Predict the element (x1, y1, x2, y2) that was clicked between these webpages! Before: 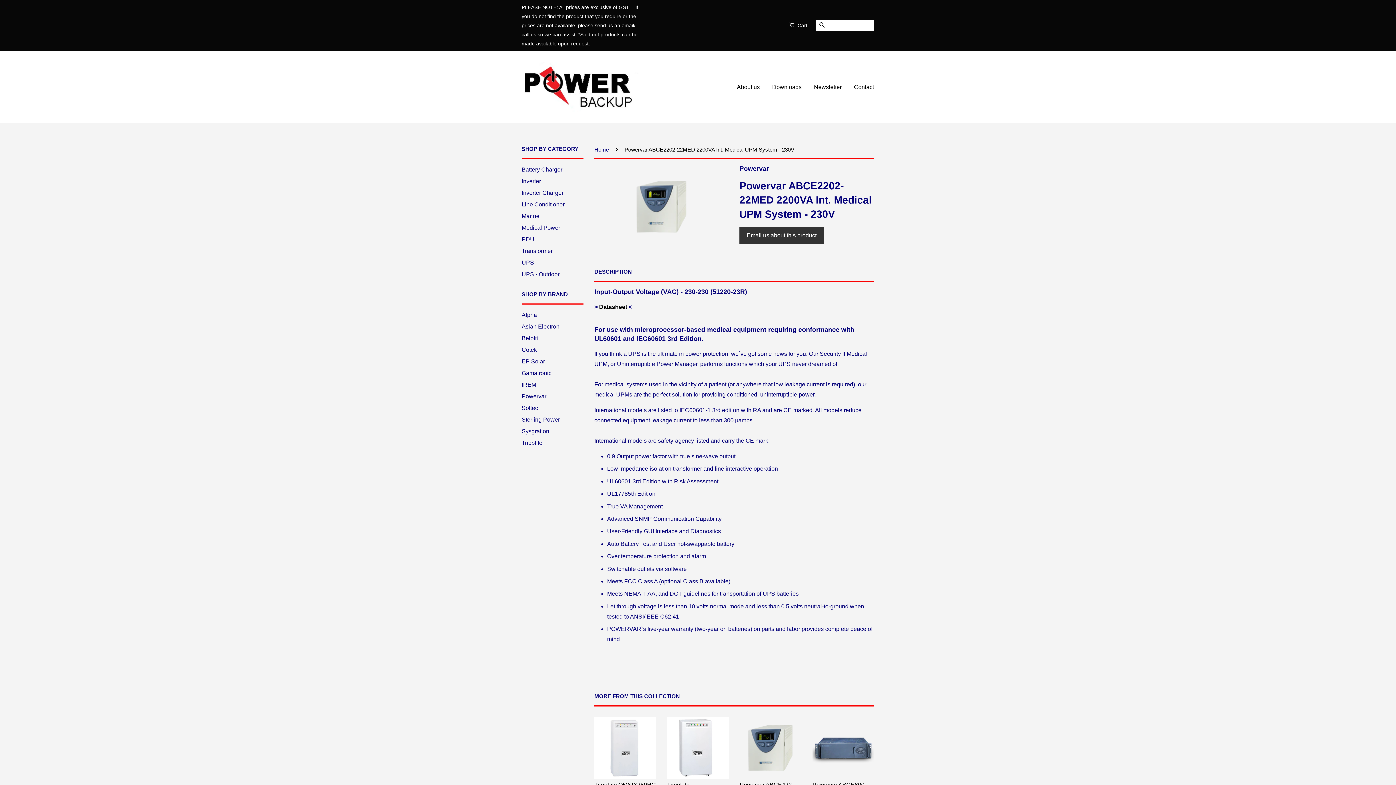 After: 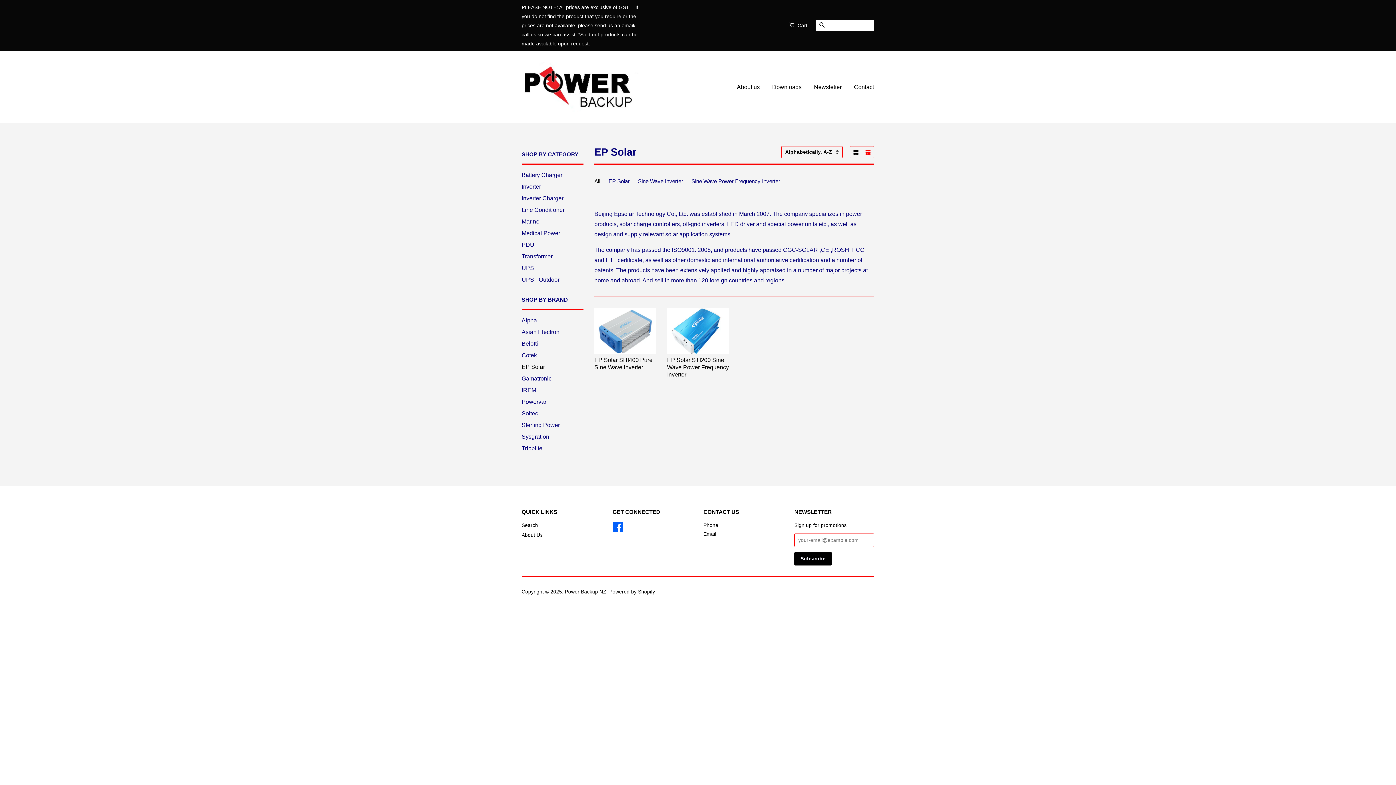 Action: label: EP Solar bbox: (521, 358, 545, 364)